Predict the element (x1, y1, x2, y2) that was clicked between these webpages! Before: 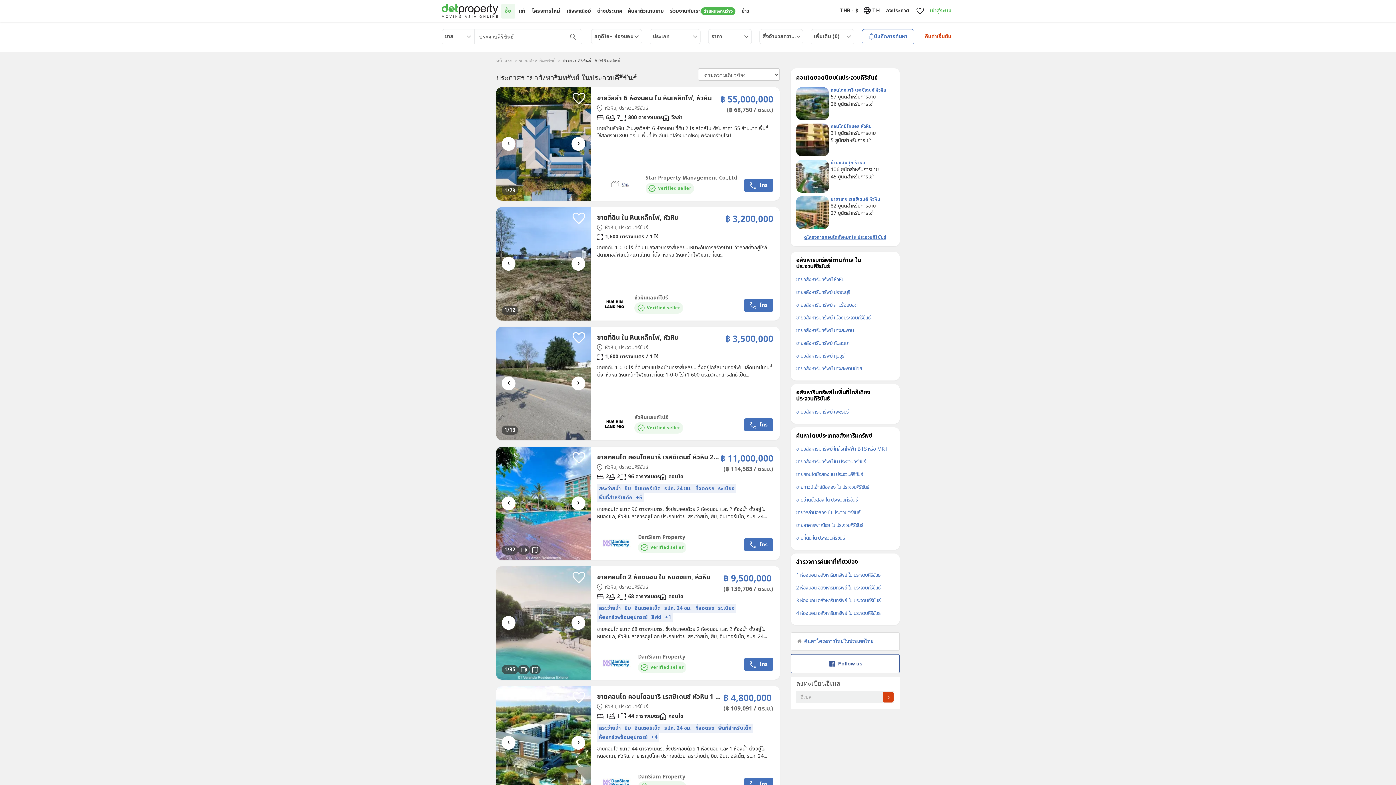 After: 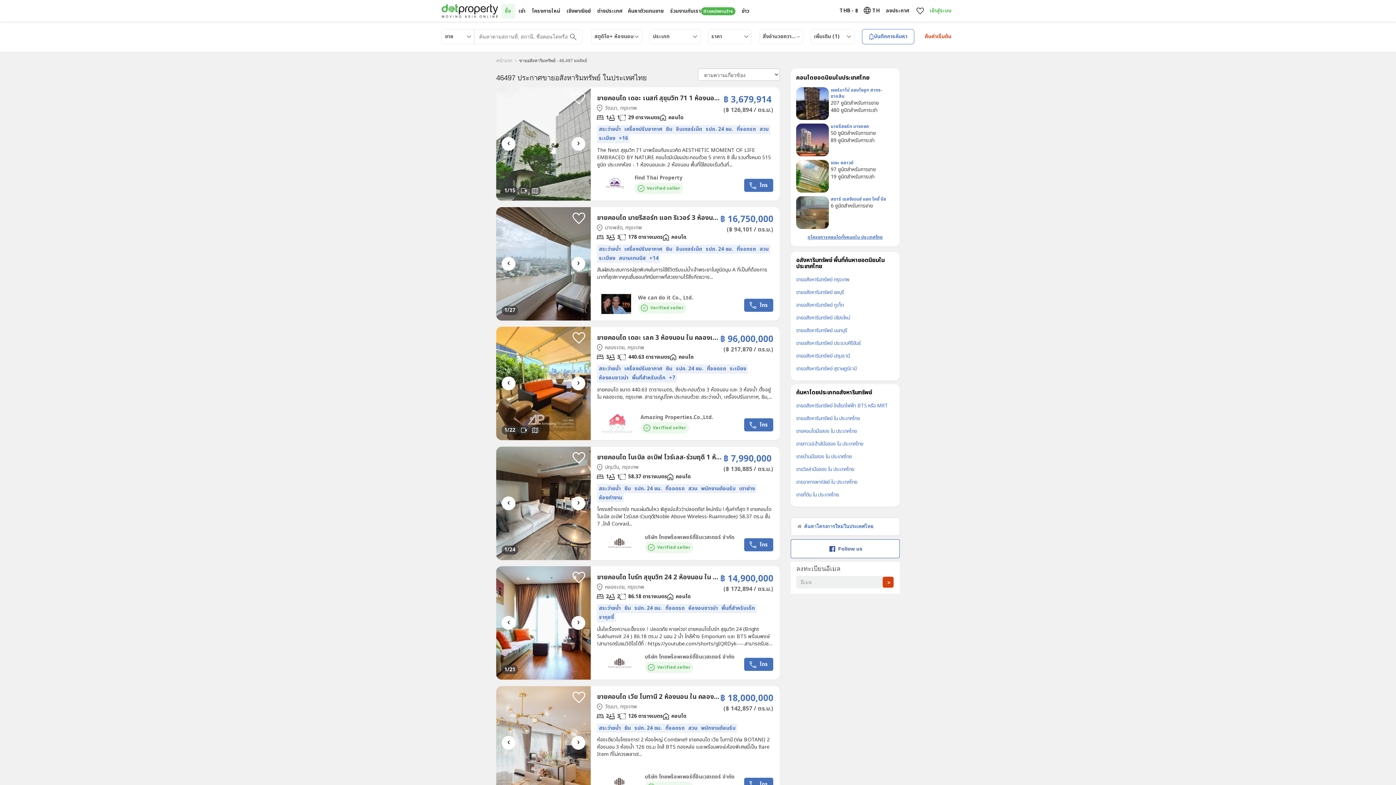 Action: label: ขายอสังหาริมทรัพย์ ใกล้รถไฟฟ้า BTS หรือ MRT bbox: (796, 446, 894, 451)